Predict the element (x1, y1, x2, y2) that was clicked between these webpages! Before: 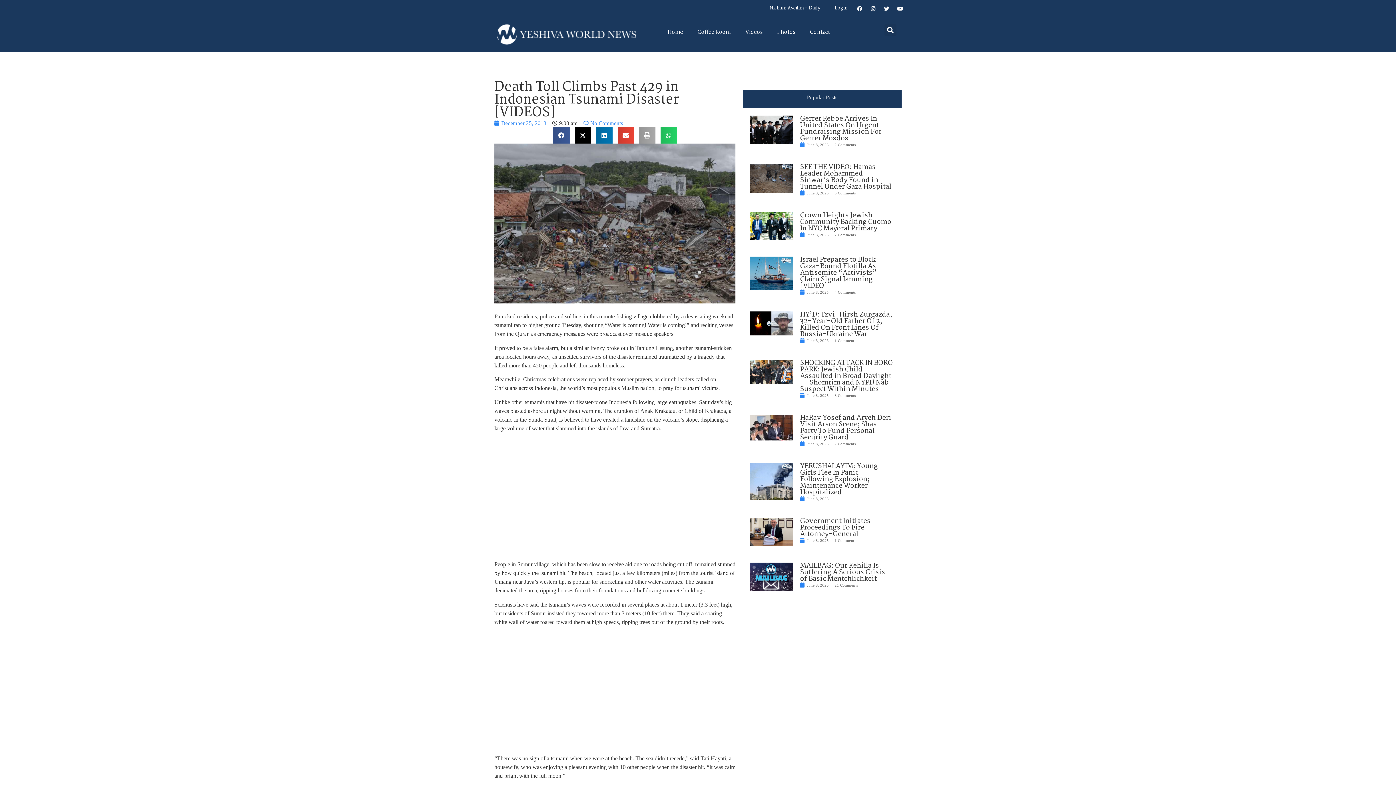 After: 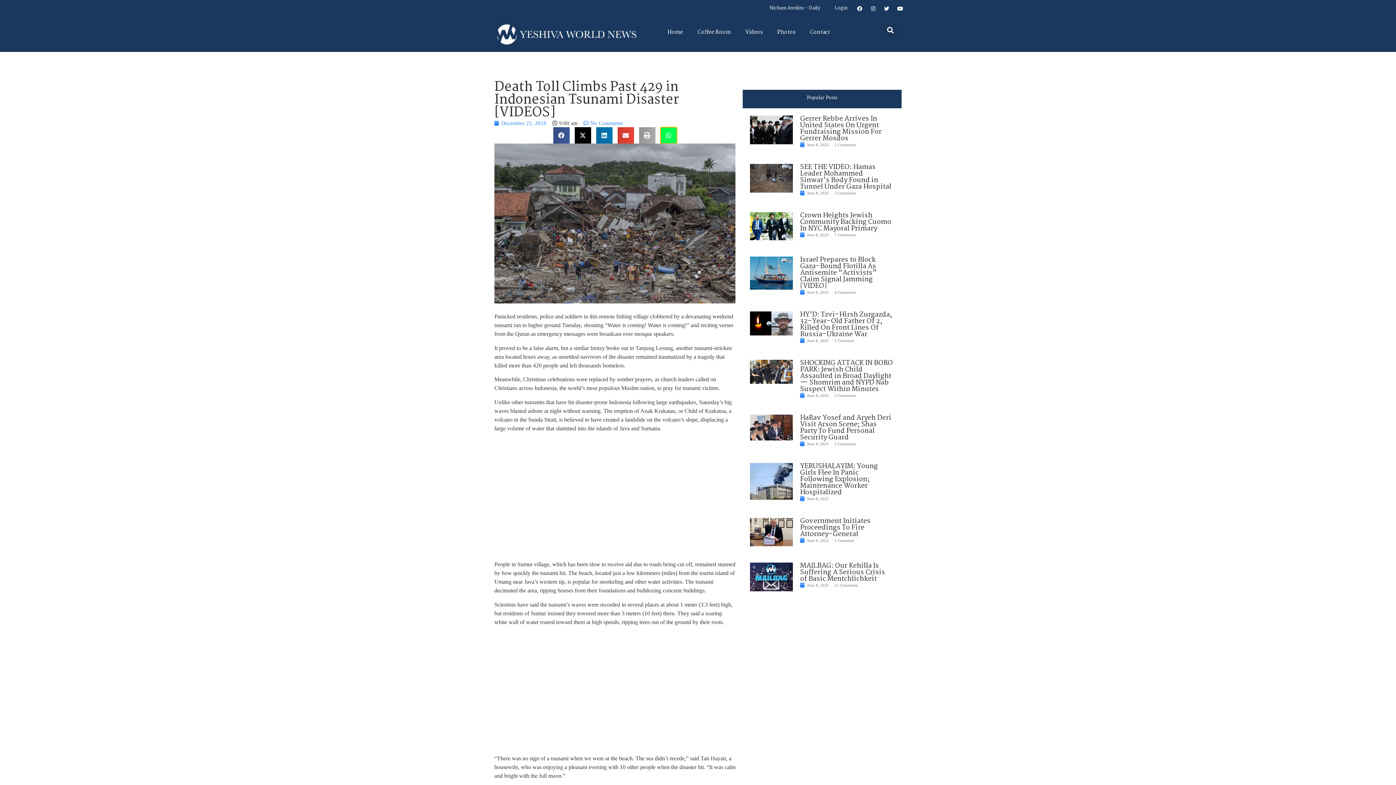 Action: label: Share on whatsapp bbox: (660, 127, 676, 143)